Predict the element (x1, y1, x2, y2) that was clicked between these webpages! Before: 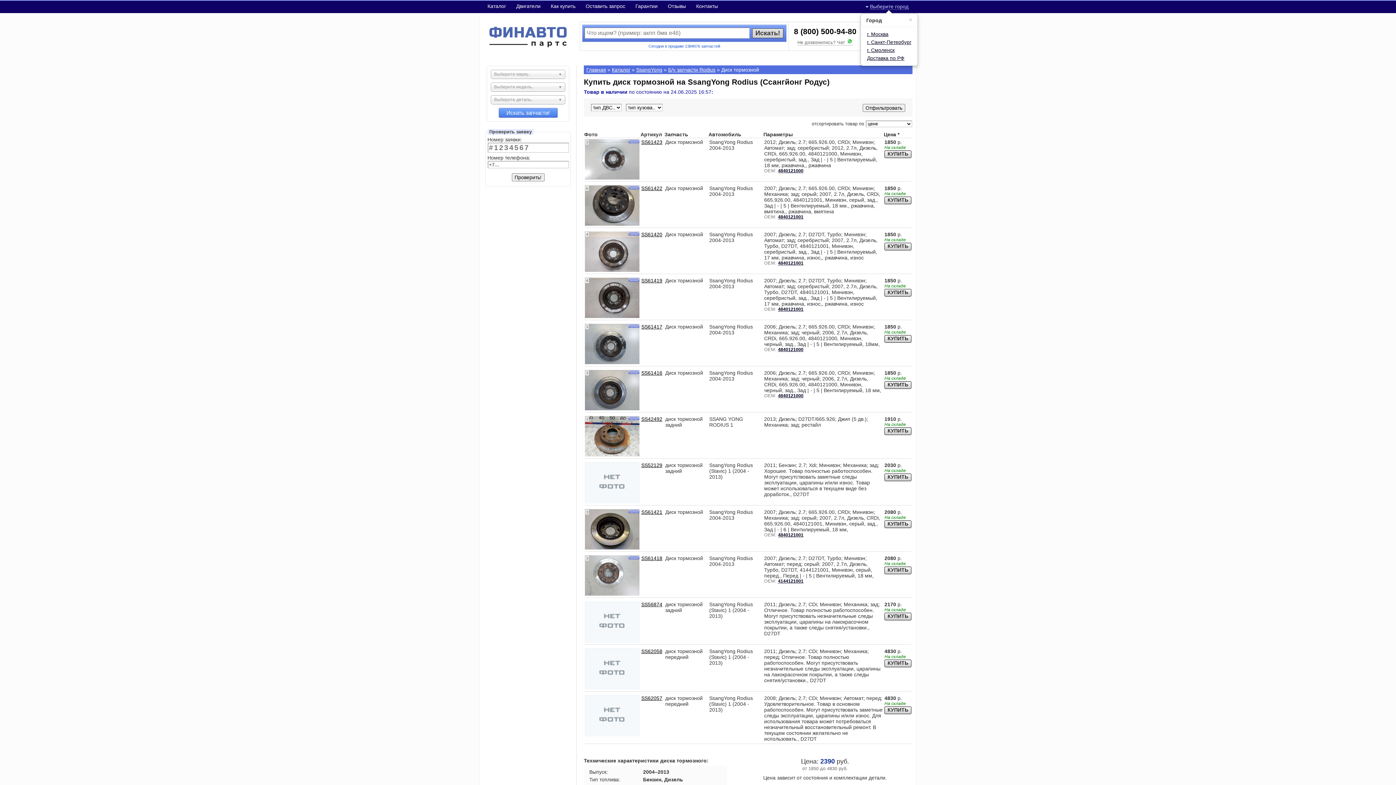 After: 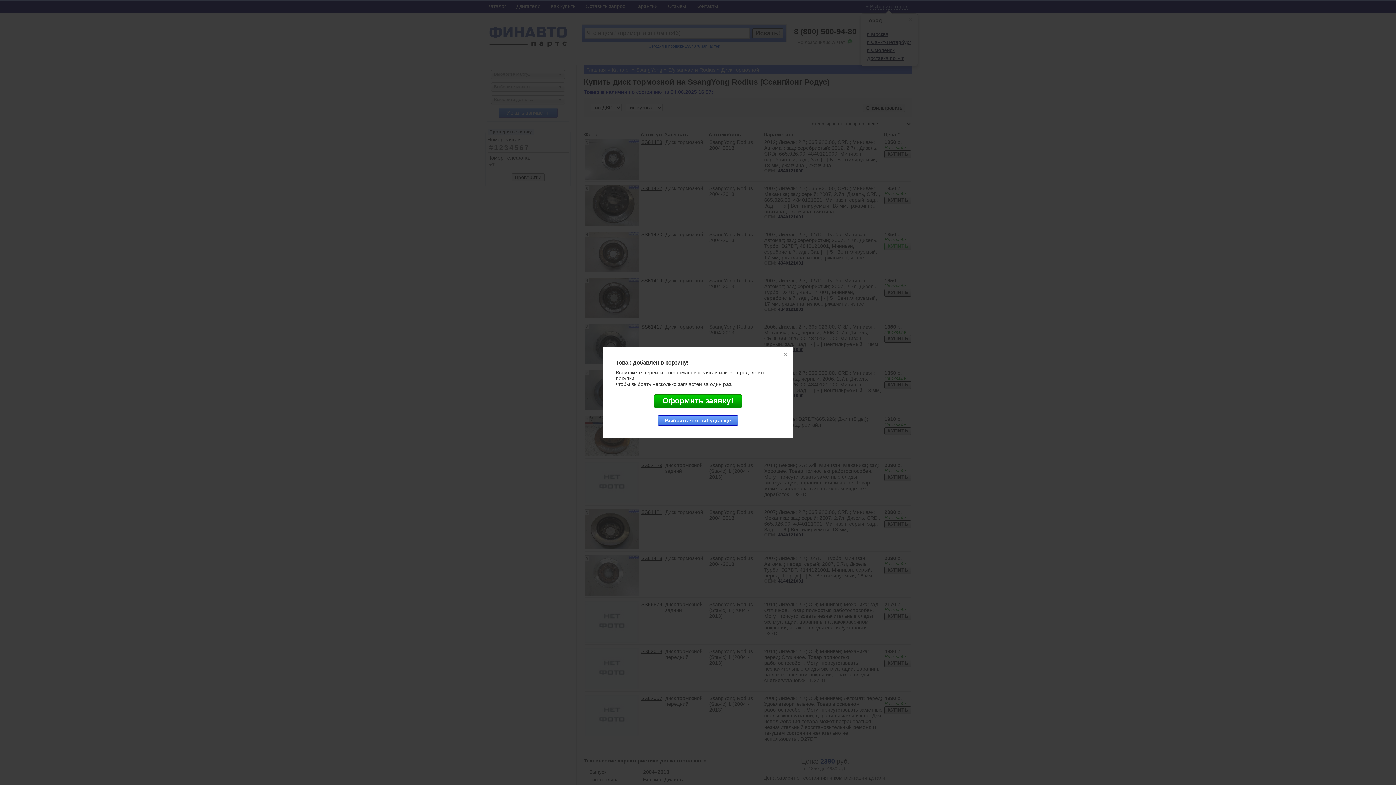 Action: label: КУПИТЬ bbox: (884, 242, 911, 250)